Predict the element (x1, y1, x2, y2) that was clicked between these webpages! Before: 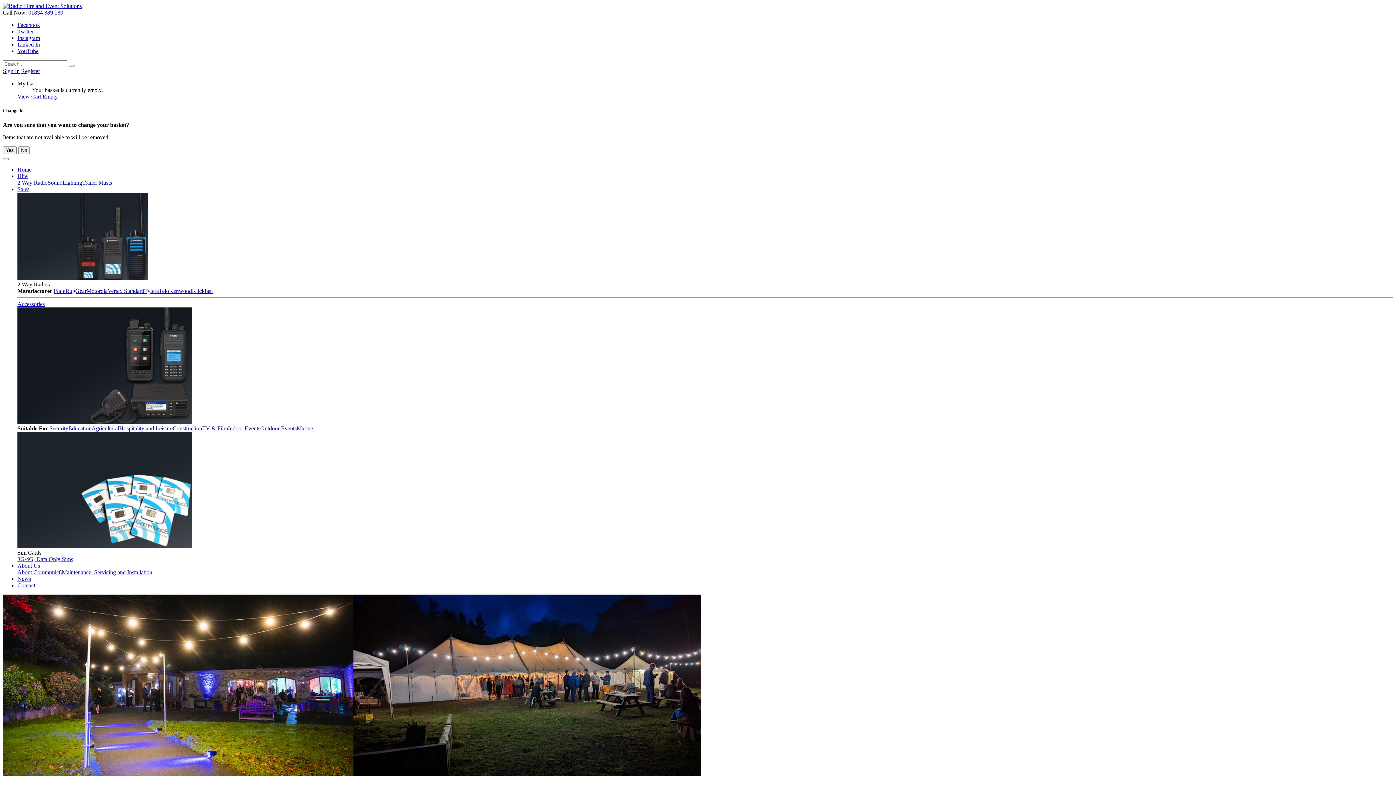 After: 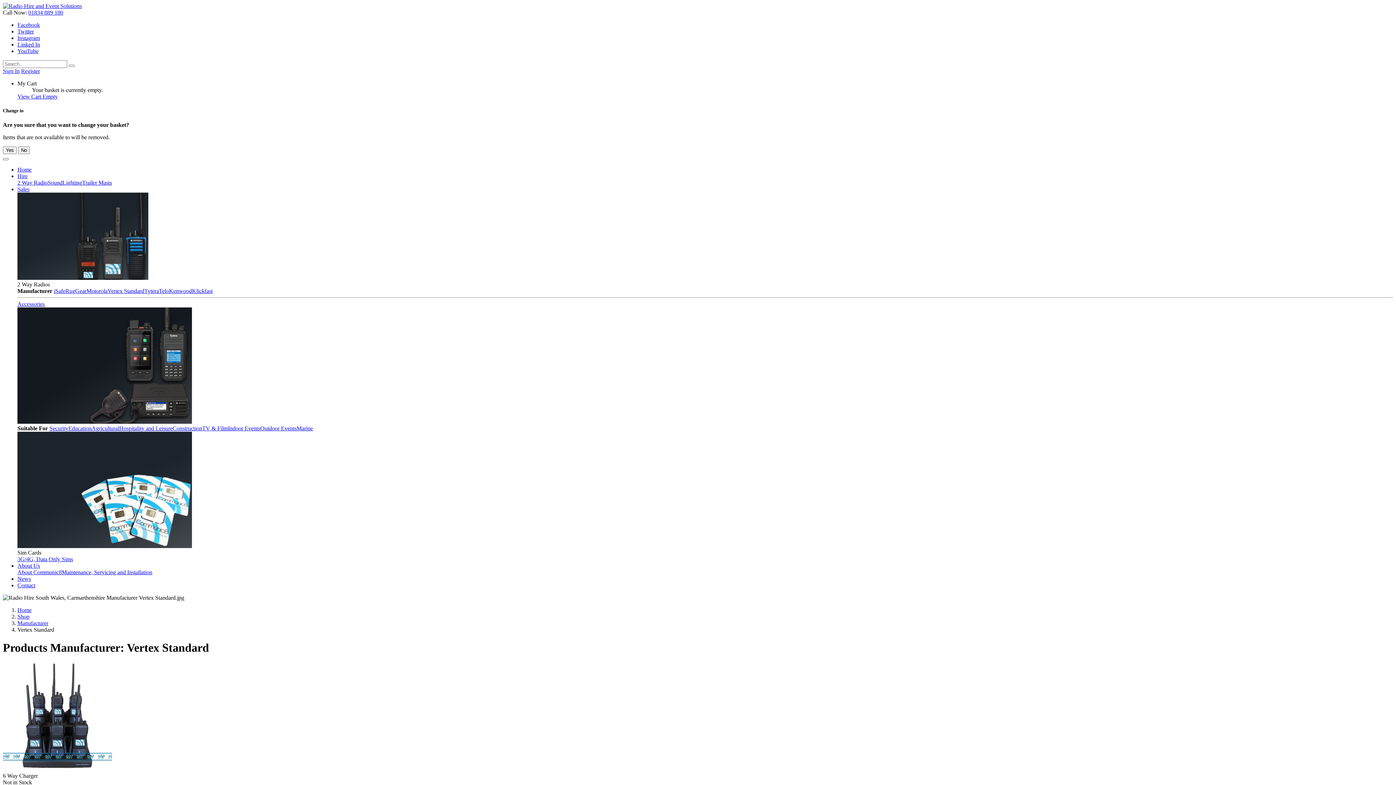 Action: label: Vertex Standard bbox: (107, 288, 144, 294)